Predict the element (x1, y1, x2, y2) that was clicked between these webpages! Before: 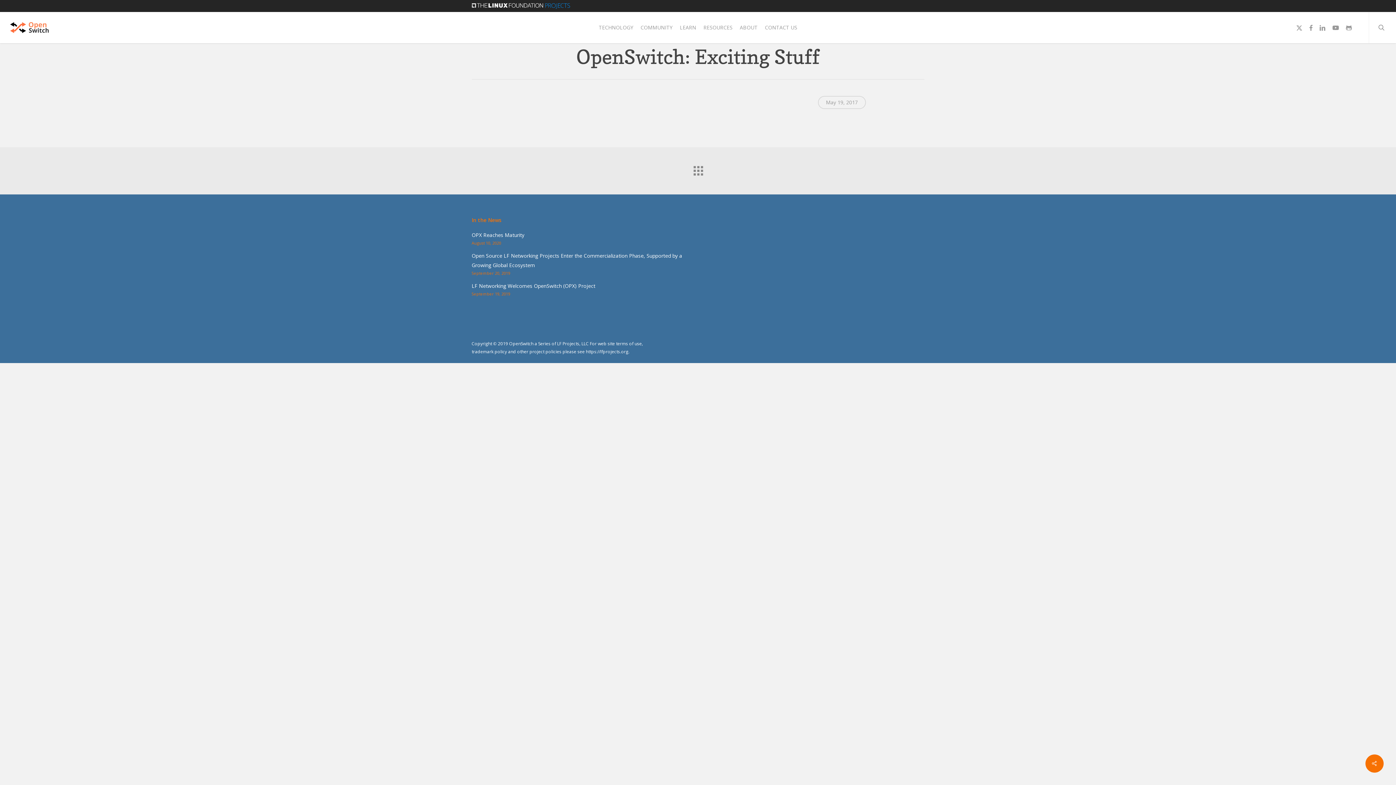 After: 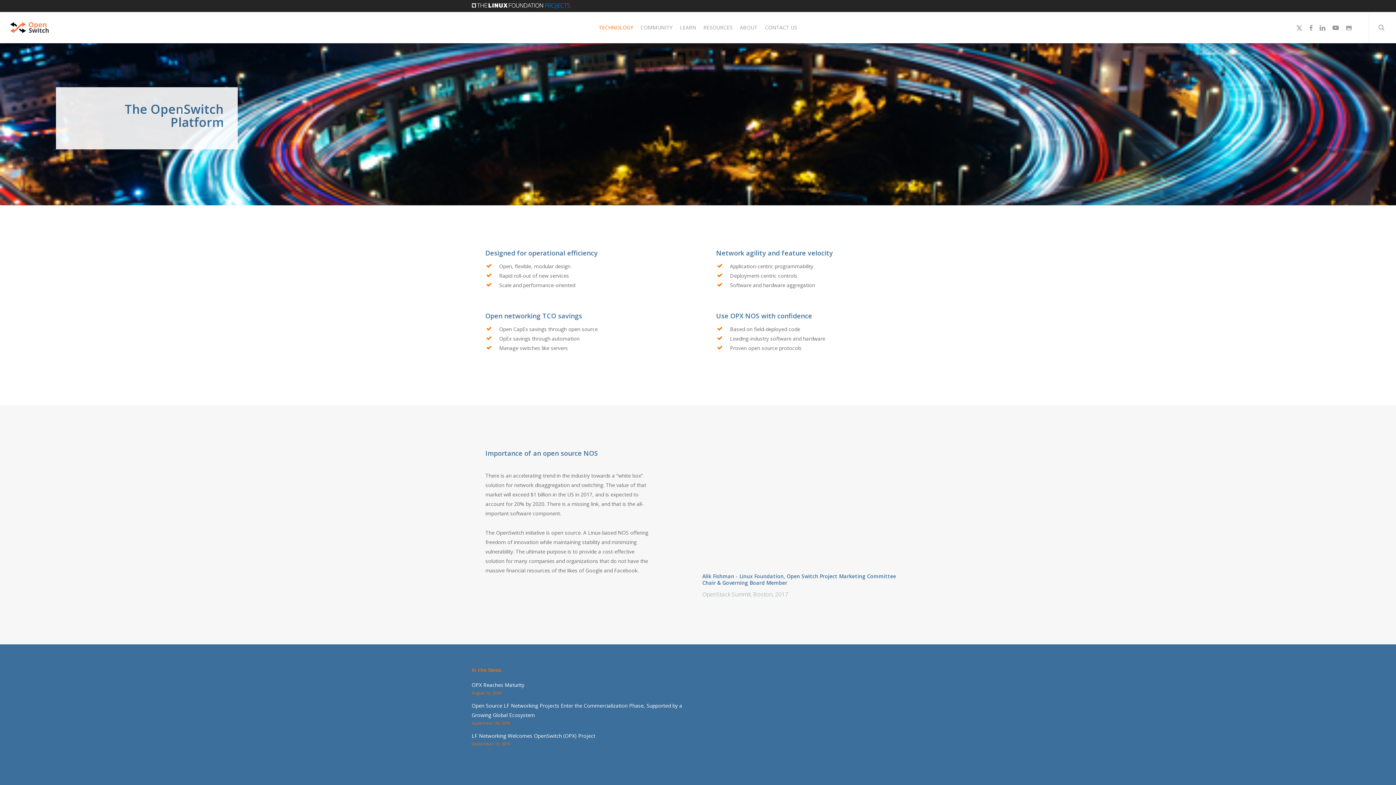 Action: bbox: (595, 24, 637, 31) label: TECHNOLOGY